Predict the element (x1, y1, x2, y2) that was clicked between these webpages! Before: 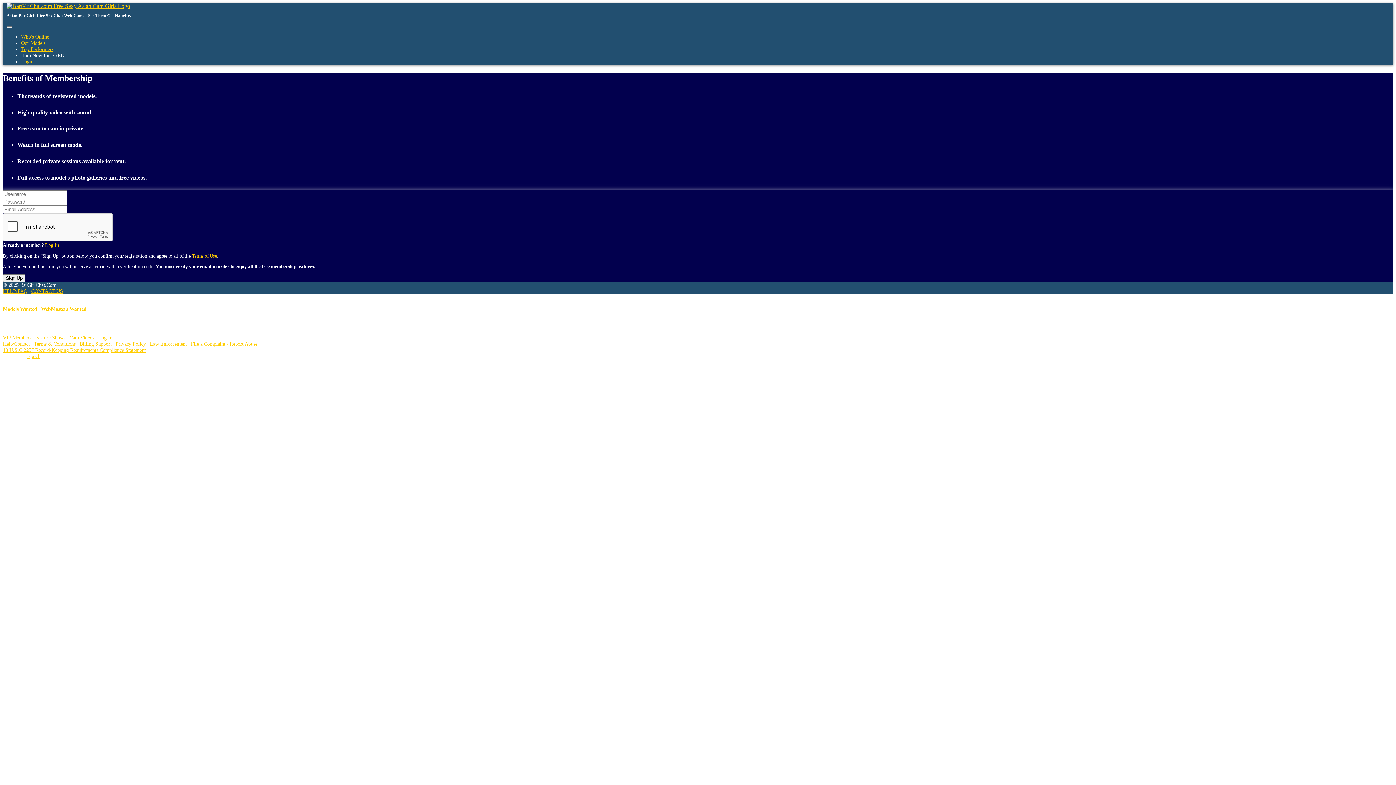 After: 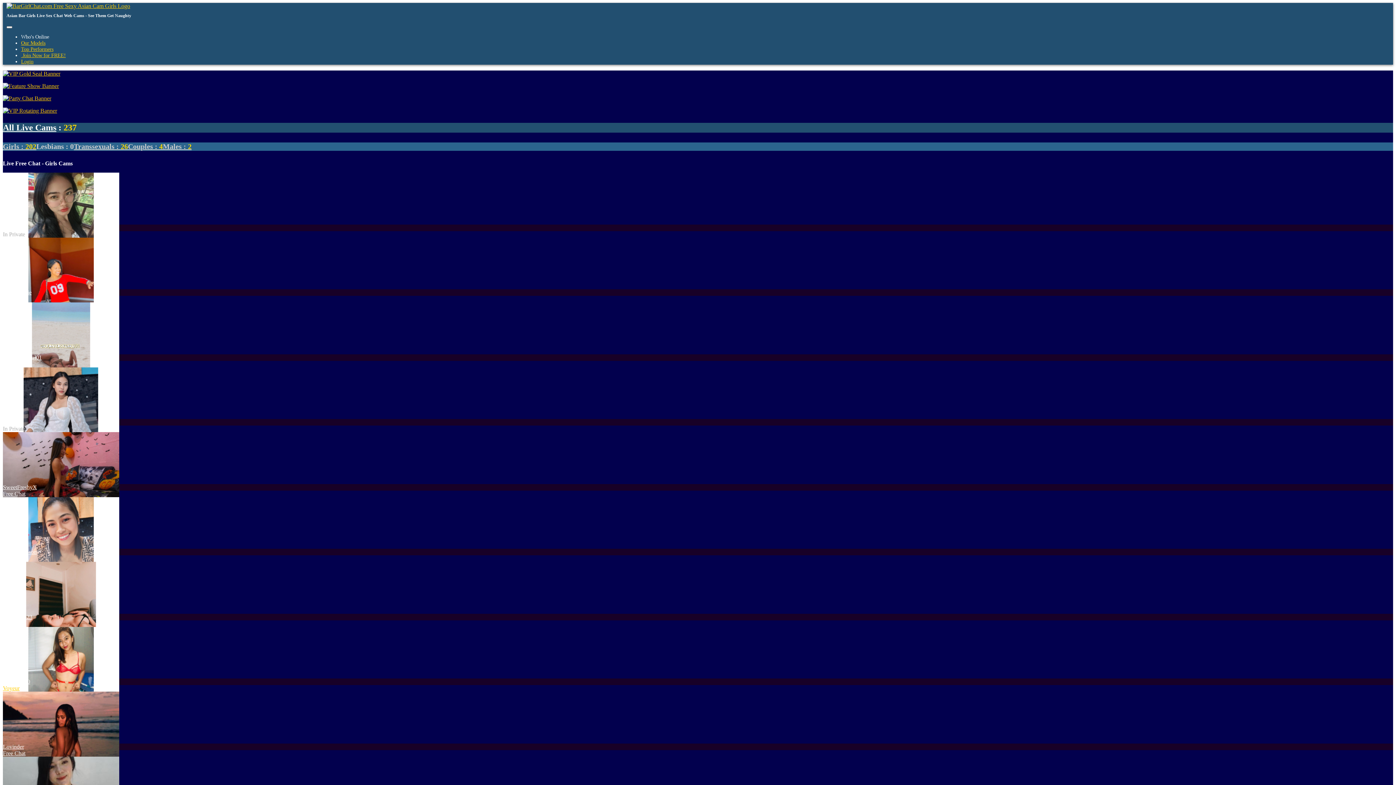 Action: label: Who's Online bbox: (21, 33, 49, 39)